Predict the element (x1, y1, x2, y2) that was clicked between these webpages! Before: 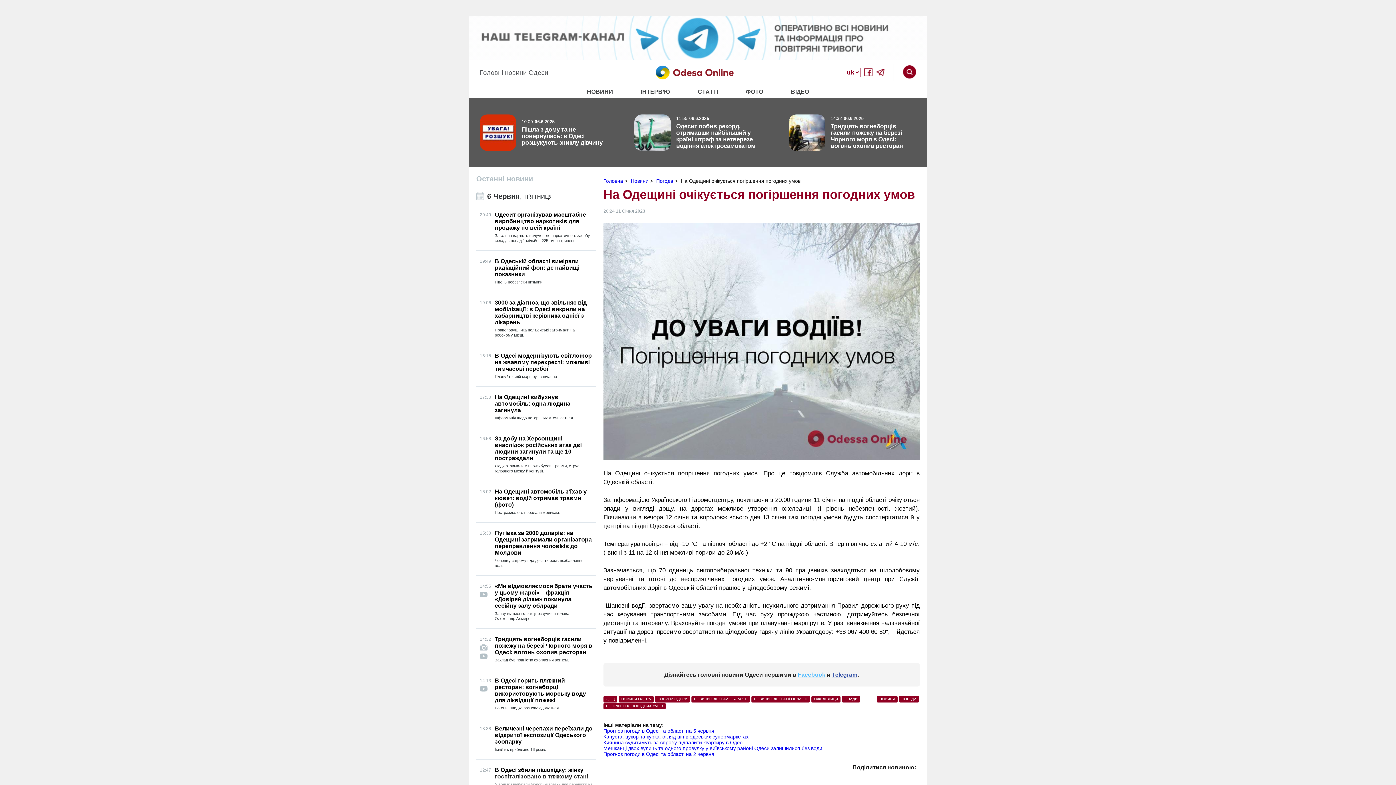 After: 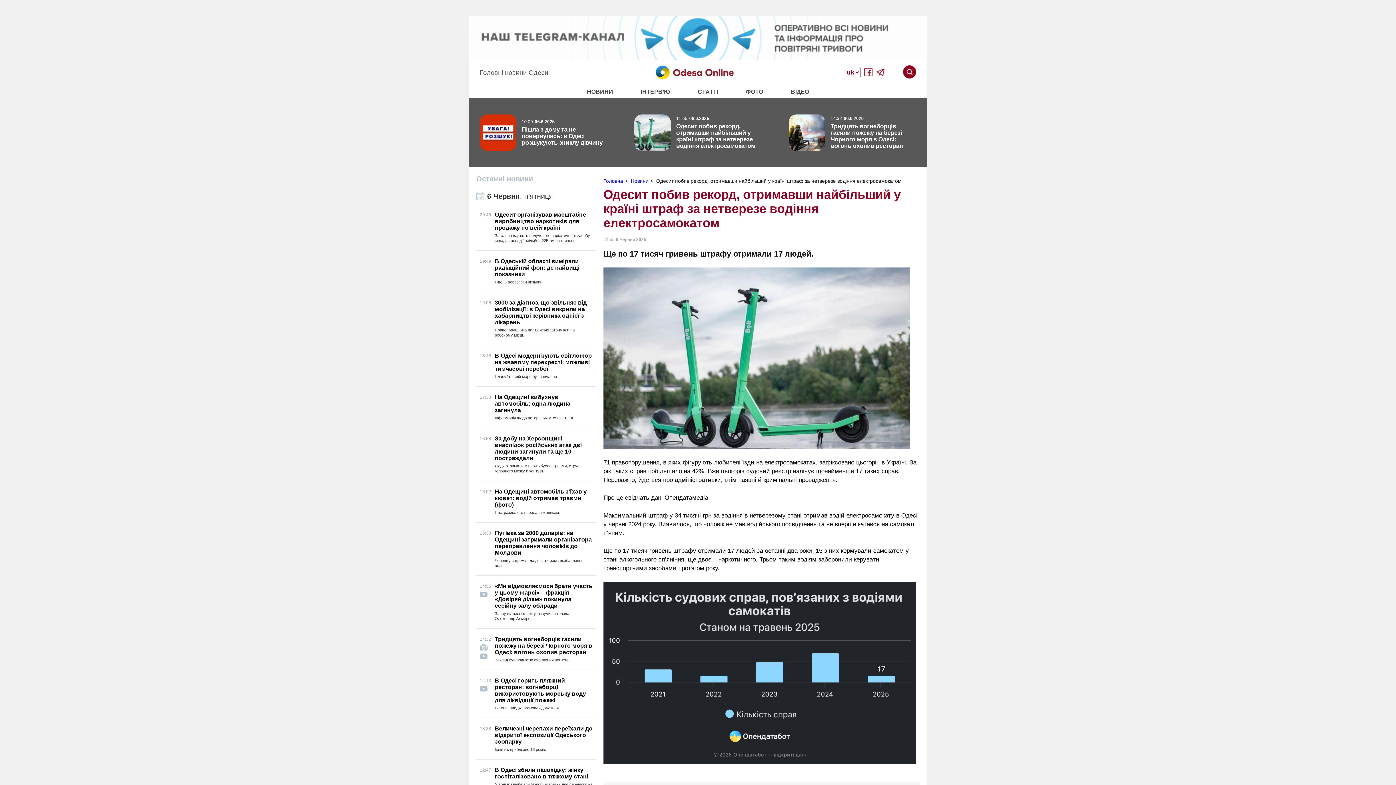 Action: bbox: (634, 114, 761, 151) label: 11:55
06.6.2025
Одесит побив рекорд, отримавши найбільший у країні штраф за нетверезе водіння електросамокатом